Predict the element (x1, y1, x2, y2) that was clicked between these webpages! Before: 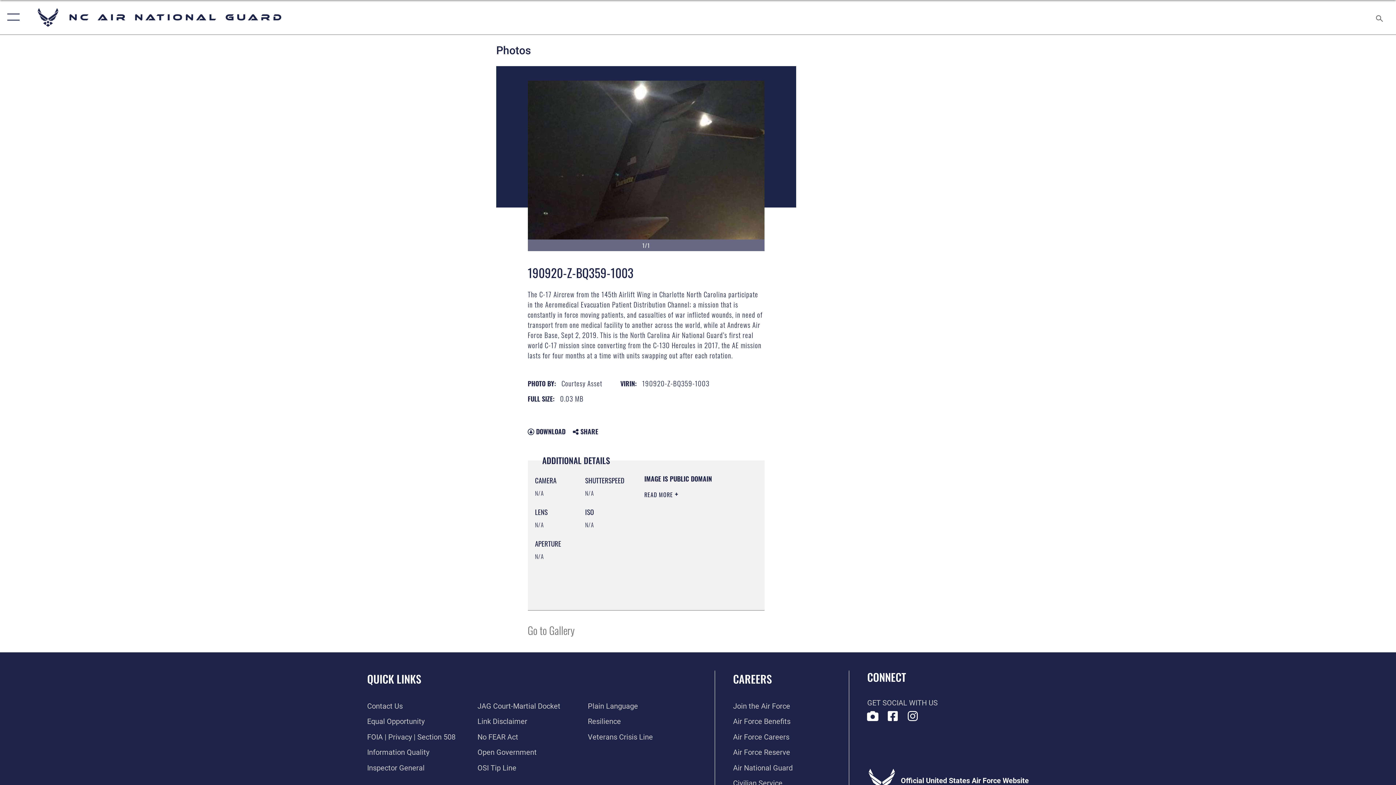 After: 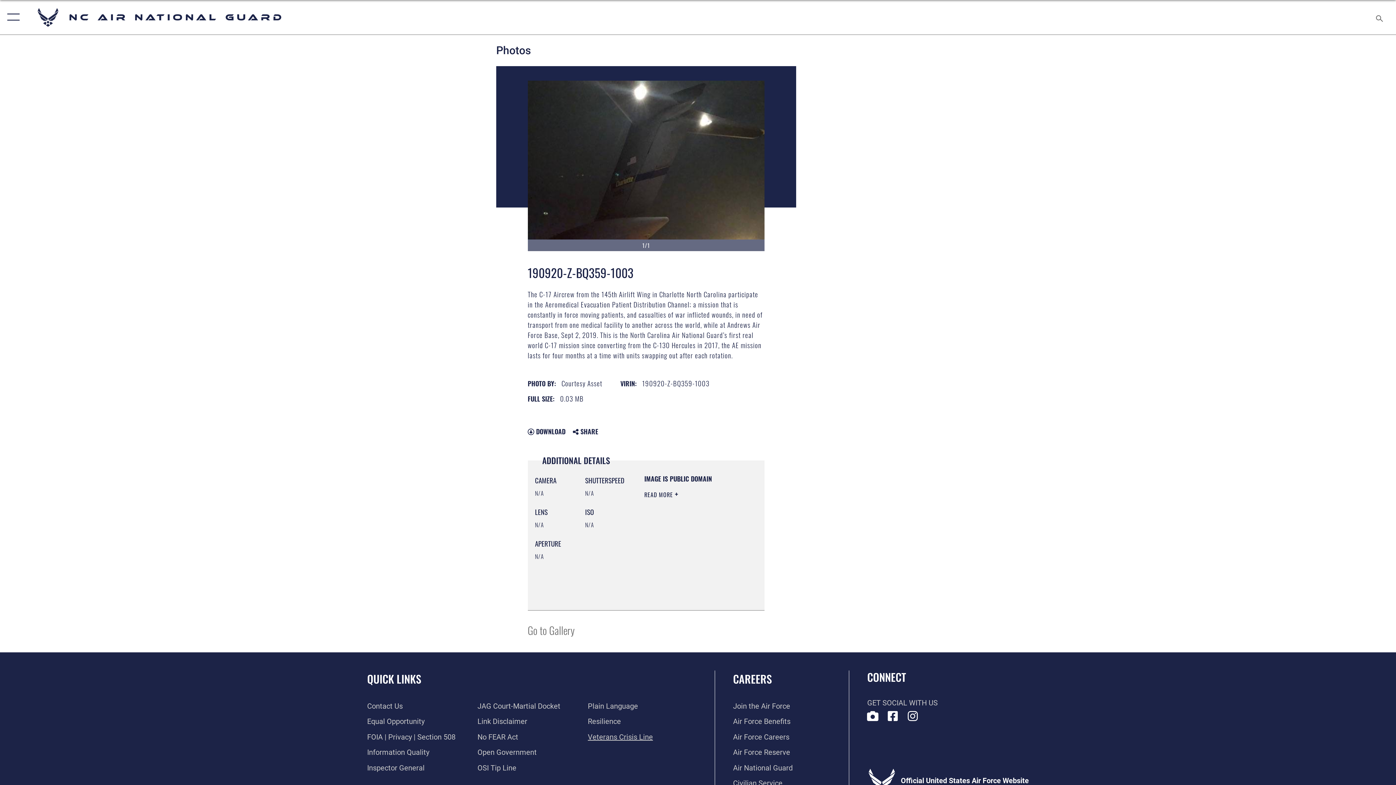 Action: bbox: (588, 732, 653, 741) label: Link to the Veterans Crisis Line opens in a new window